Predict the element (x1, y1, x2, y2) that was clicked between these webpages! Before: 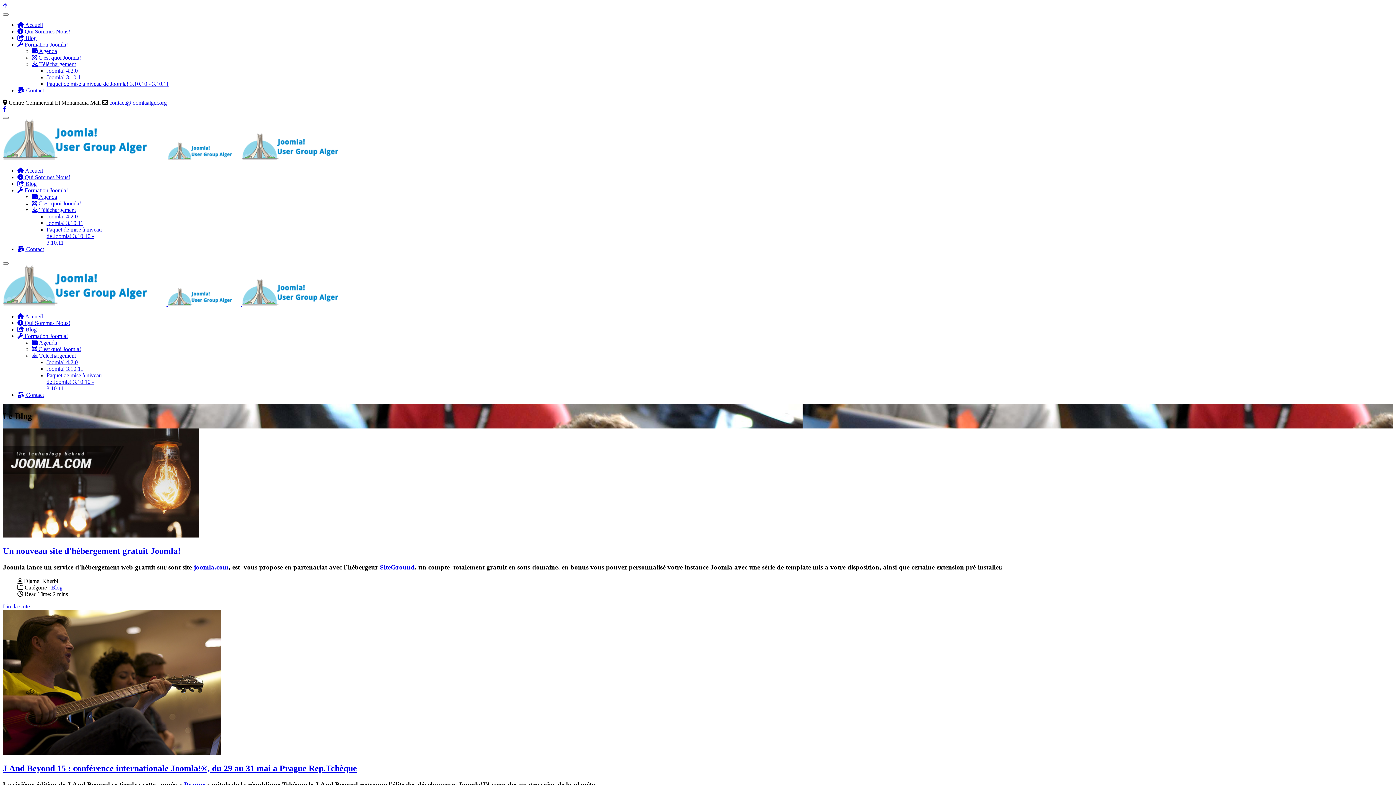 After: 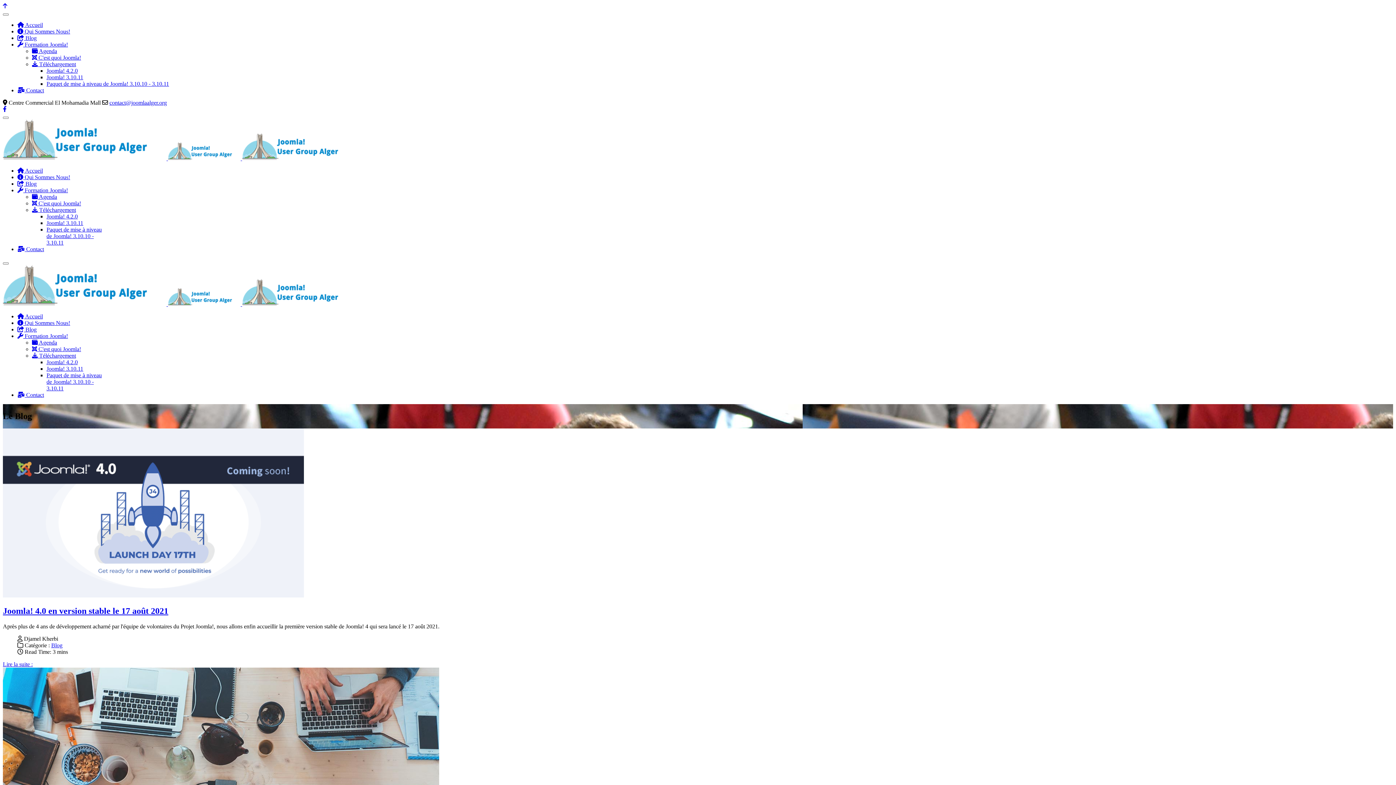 Action: label: Blog bbox: (51, 584, 62, 591)